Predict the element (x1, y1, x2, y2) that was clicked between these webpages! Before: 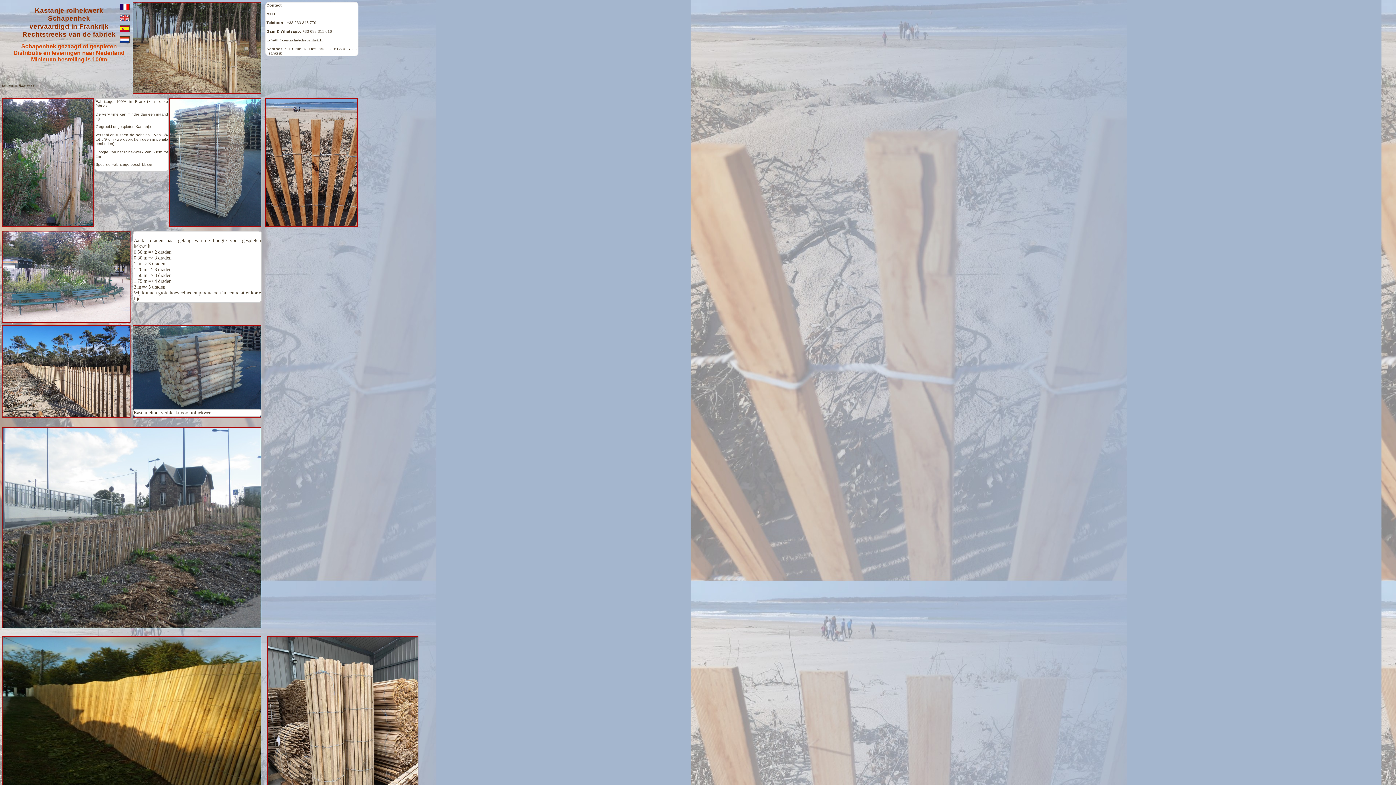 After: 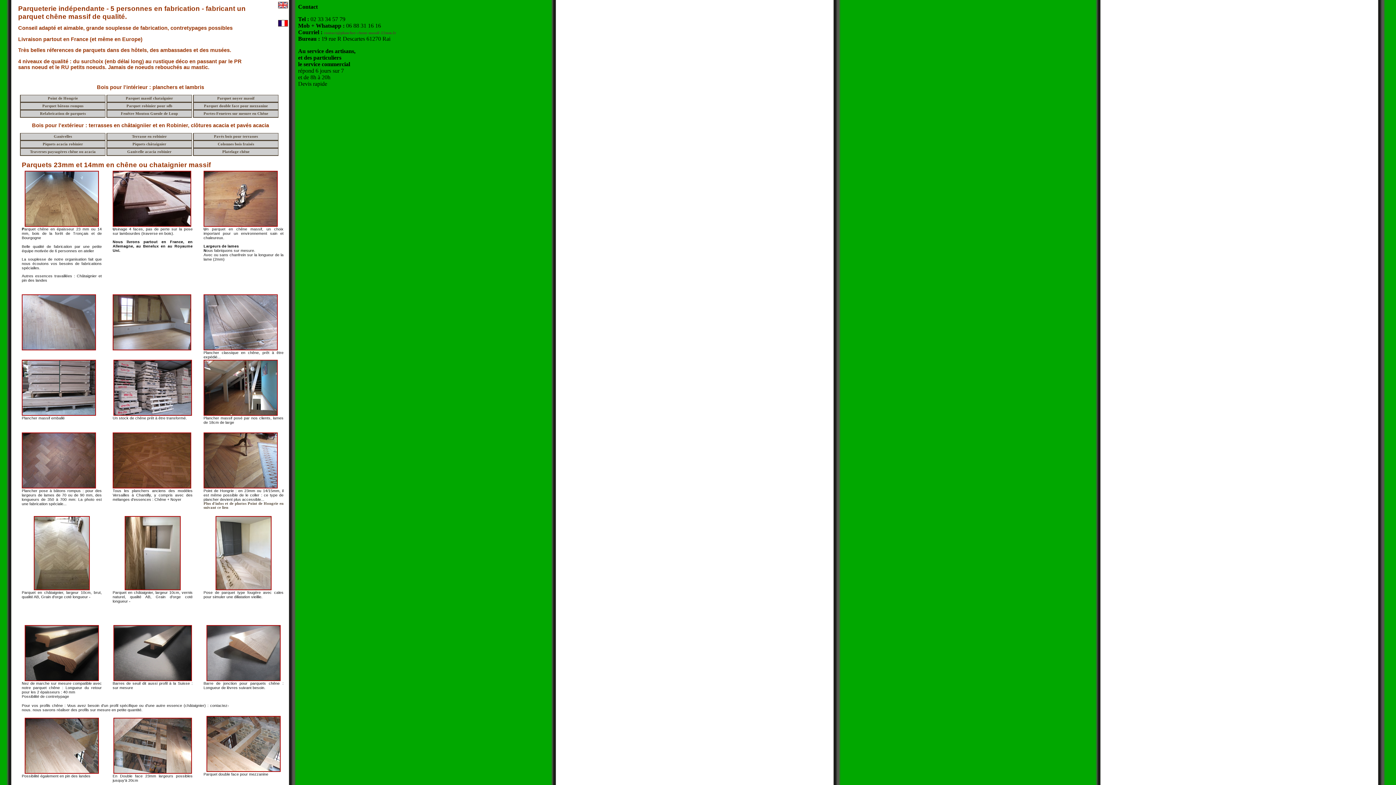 Action: bbox: (1, 83, 34, 87) label: for MLD floorings